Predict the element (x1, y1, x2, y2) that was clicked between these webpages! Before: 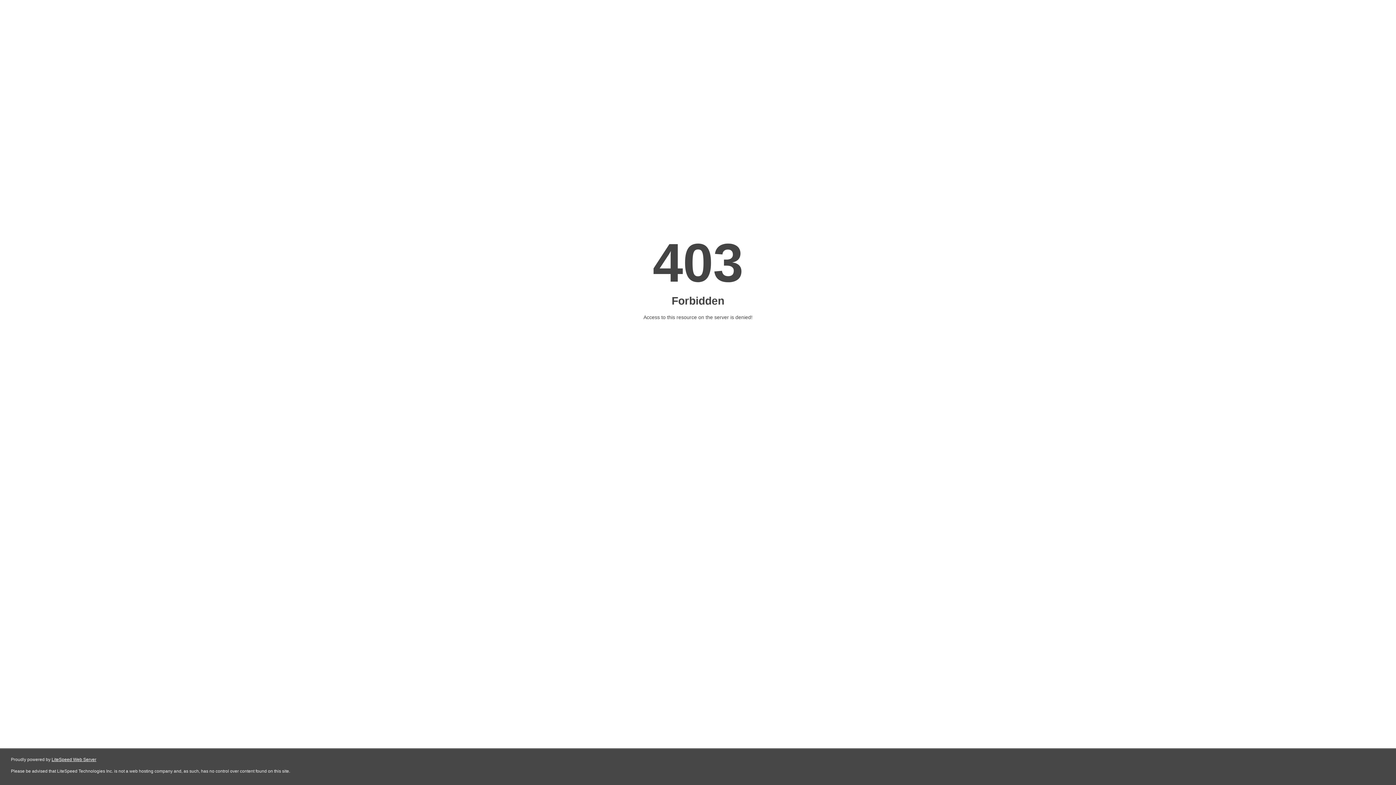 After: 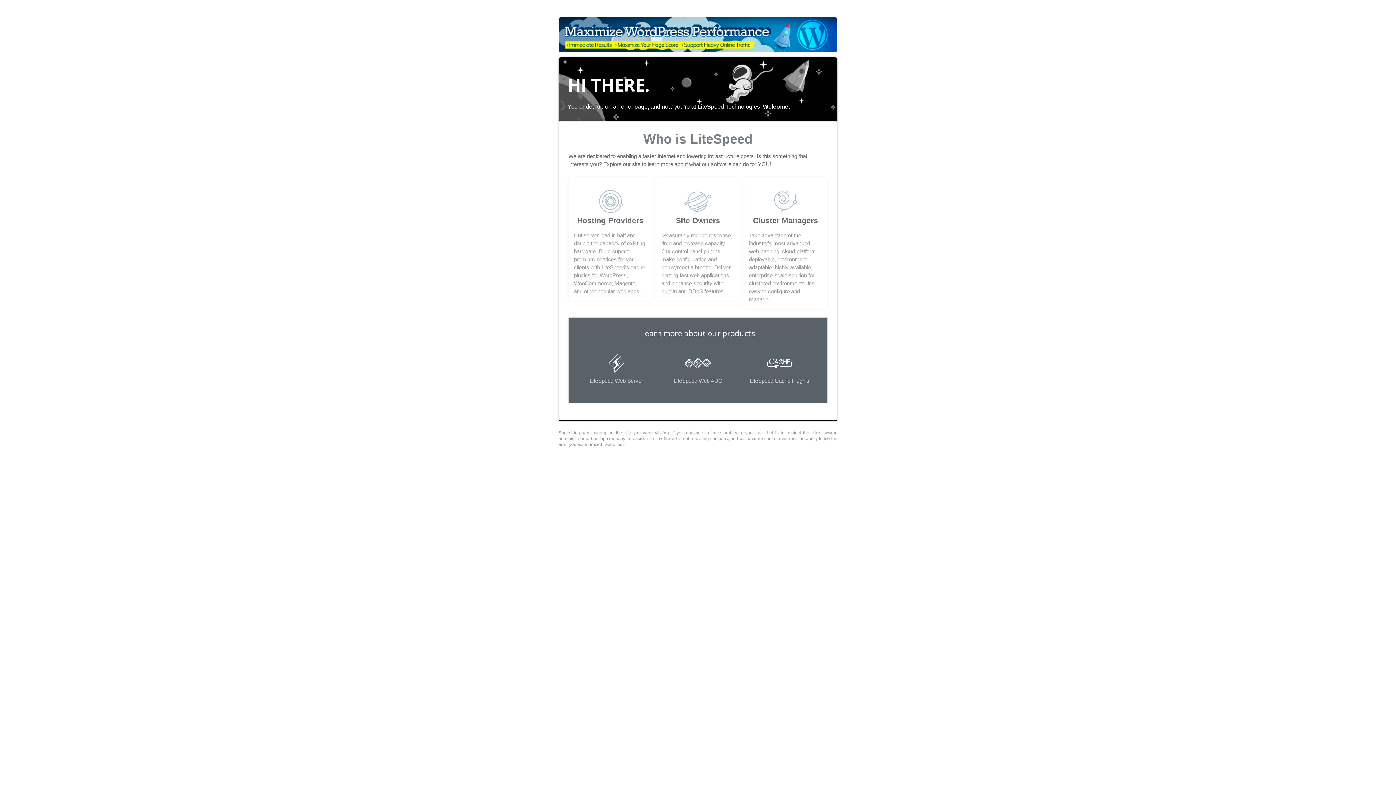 Action: bbox: (51, 757, 96, 762) label: LiteSpeed Web Server